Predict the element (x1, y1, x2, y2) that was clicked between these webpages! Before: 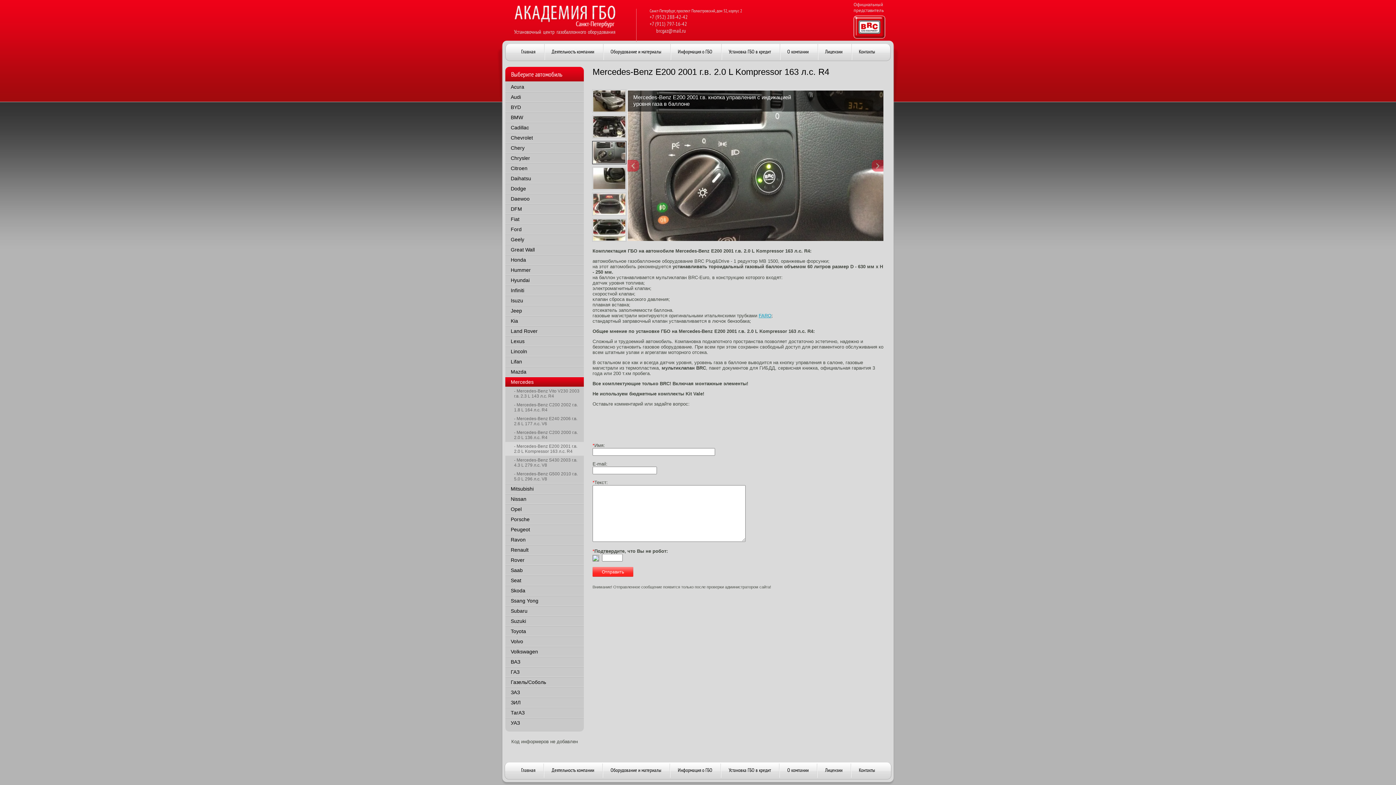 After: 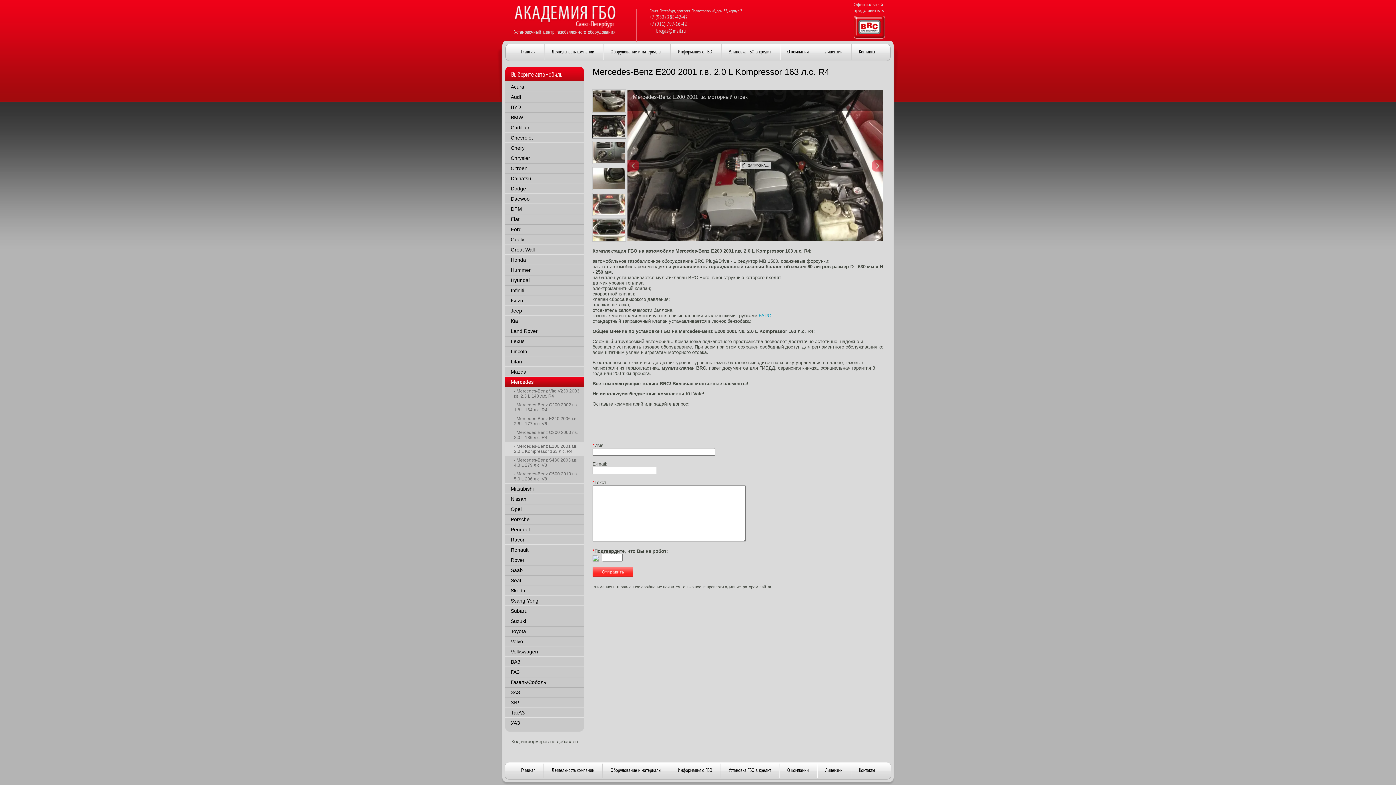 Action: bbox: (628, 90, 884, 241)